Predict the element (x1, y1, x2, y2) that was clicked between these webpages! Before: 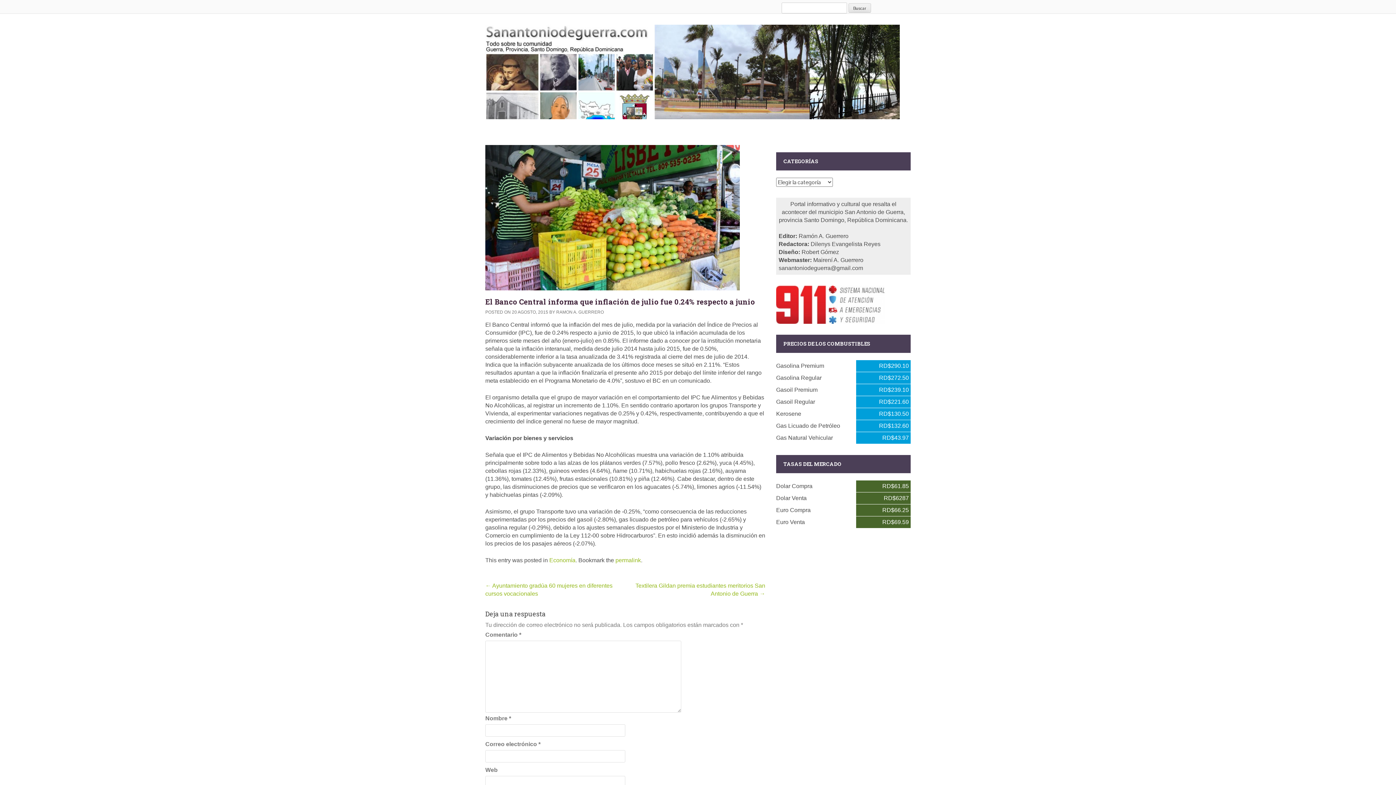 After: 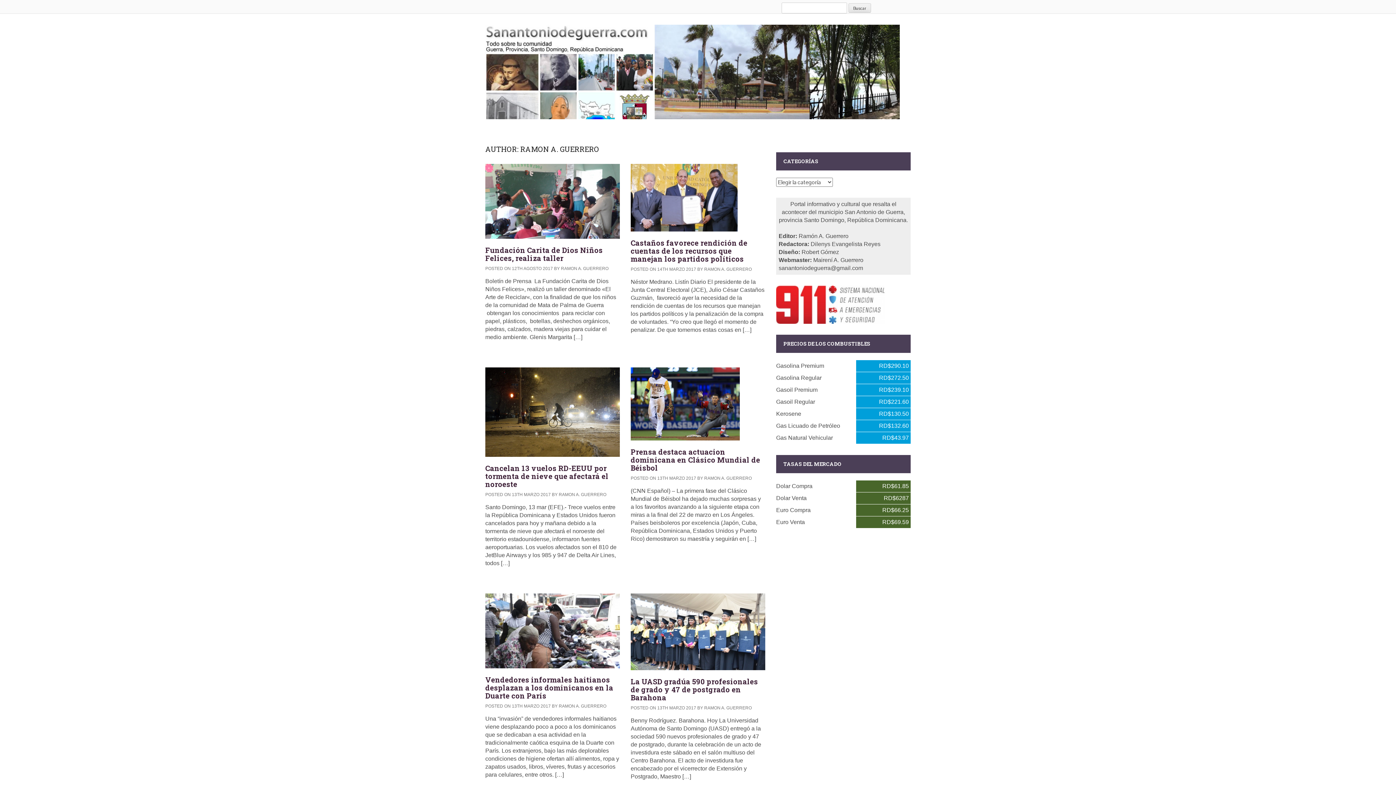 Action: label: RAMON A. GUERRERO bbox: (556, 309, 604, 314)